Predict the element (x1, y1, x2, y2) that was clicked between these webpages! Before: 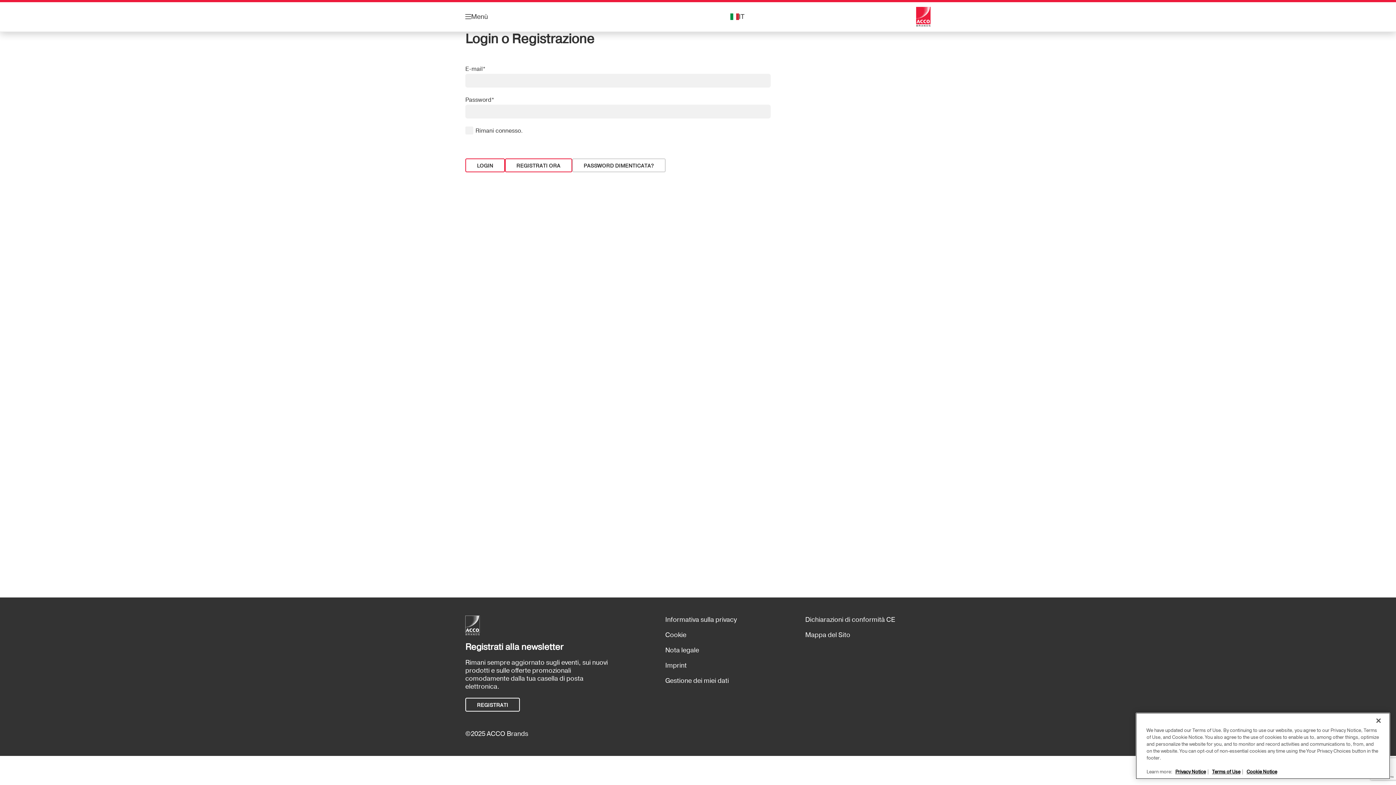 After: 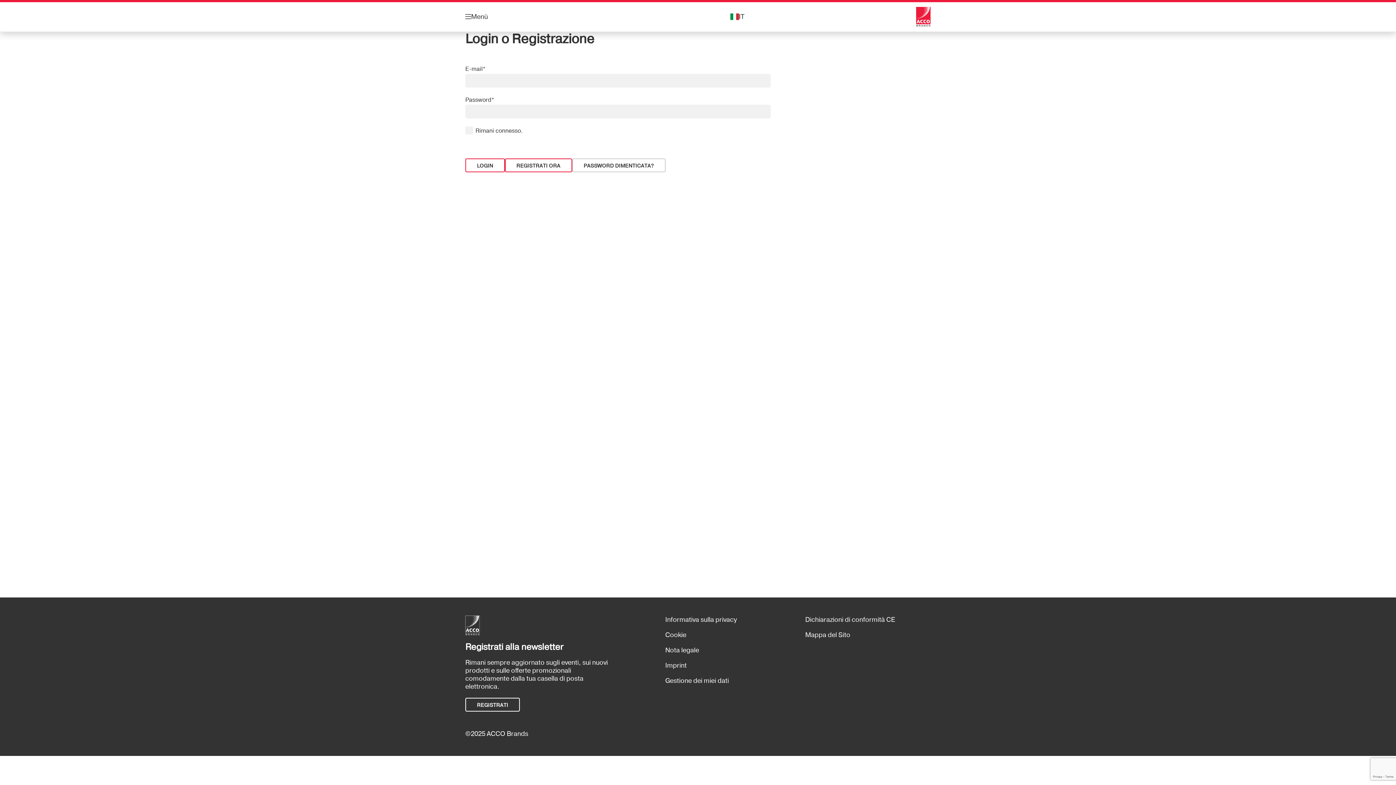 Action: label: Close bbox: (1370, 713, 1386, 729)